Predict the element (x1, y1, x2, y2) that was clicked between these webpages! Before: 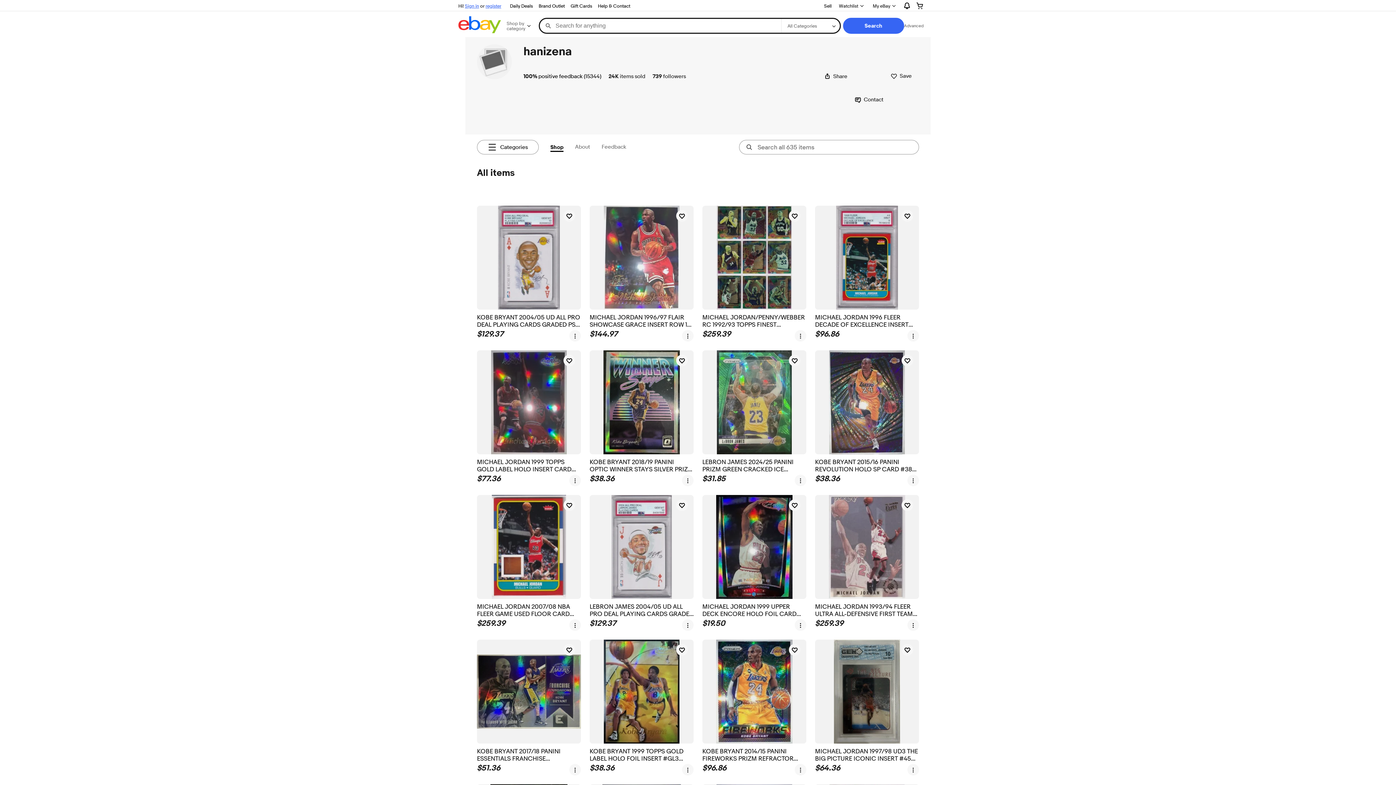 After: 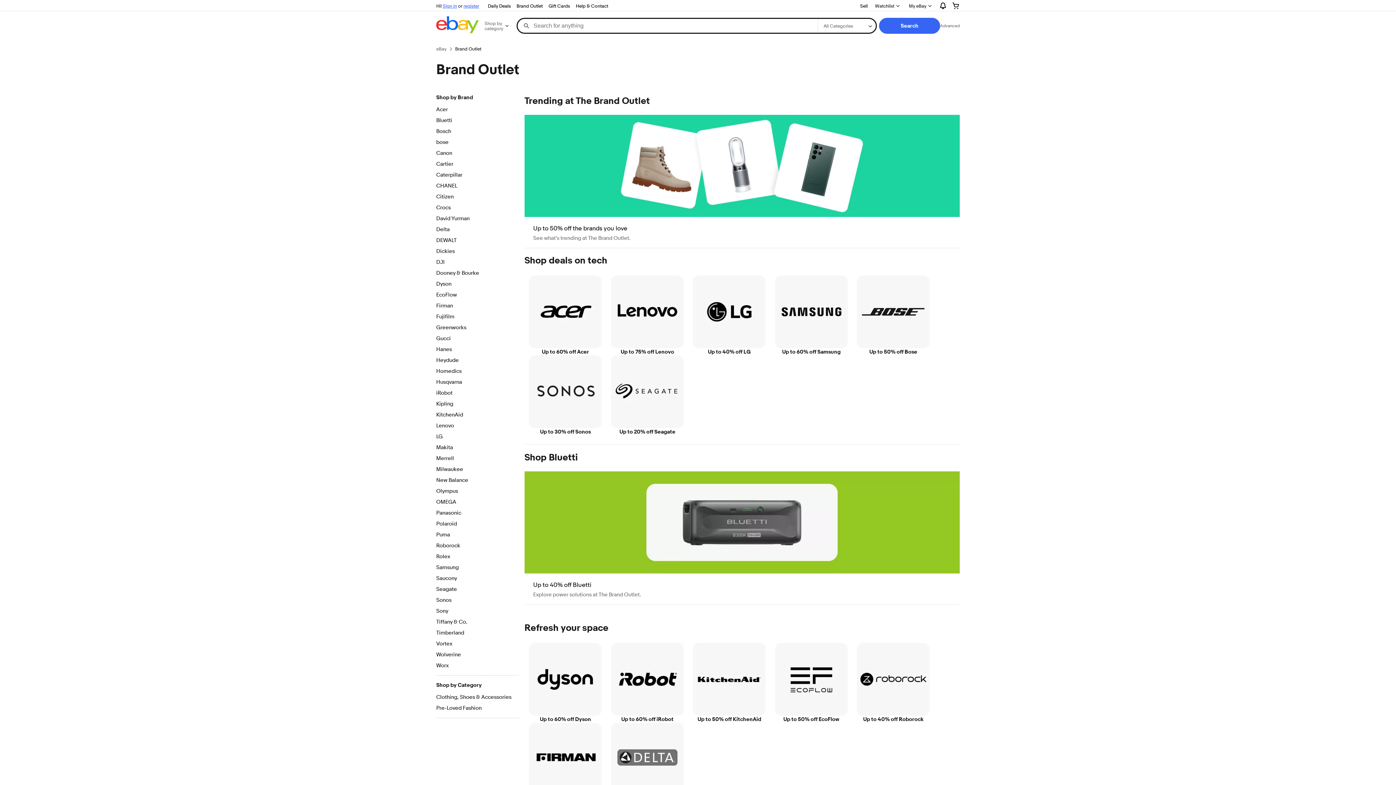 Action: label: Brand Outlet bbox: (535, 1, 567, 10)